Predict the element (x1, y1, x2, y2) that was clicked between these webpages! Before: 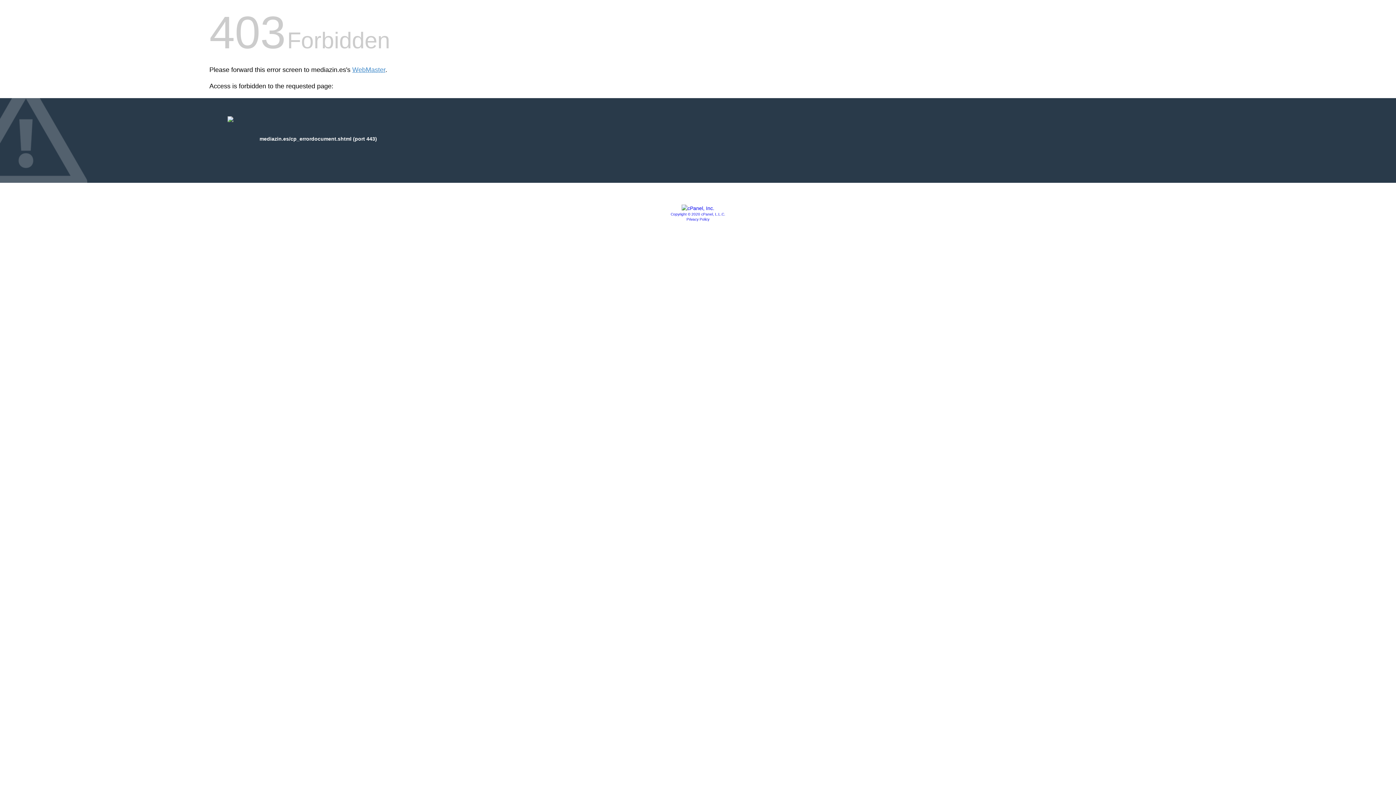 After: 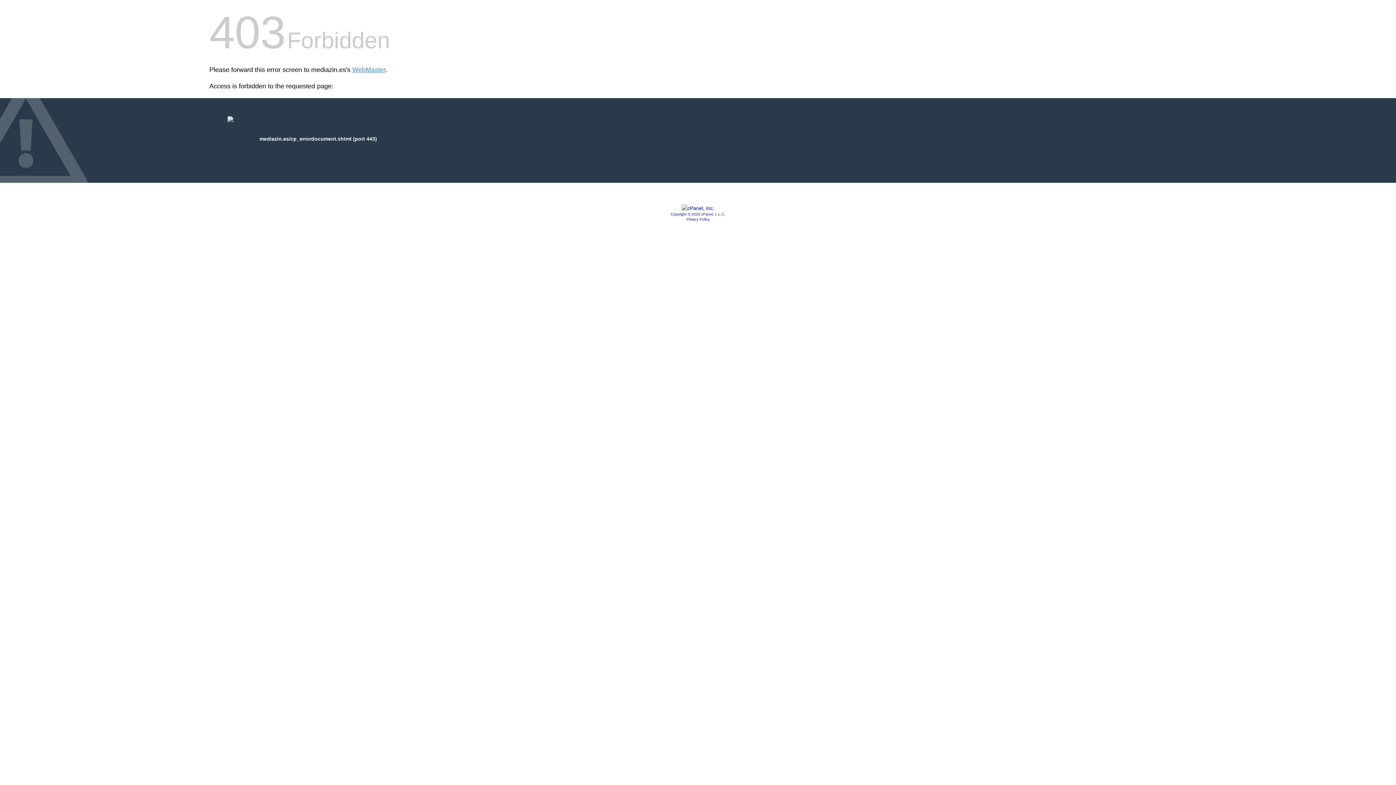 Action: bbox: (681, 205, 714, 211)